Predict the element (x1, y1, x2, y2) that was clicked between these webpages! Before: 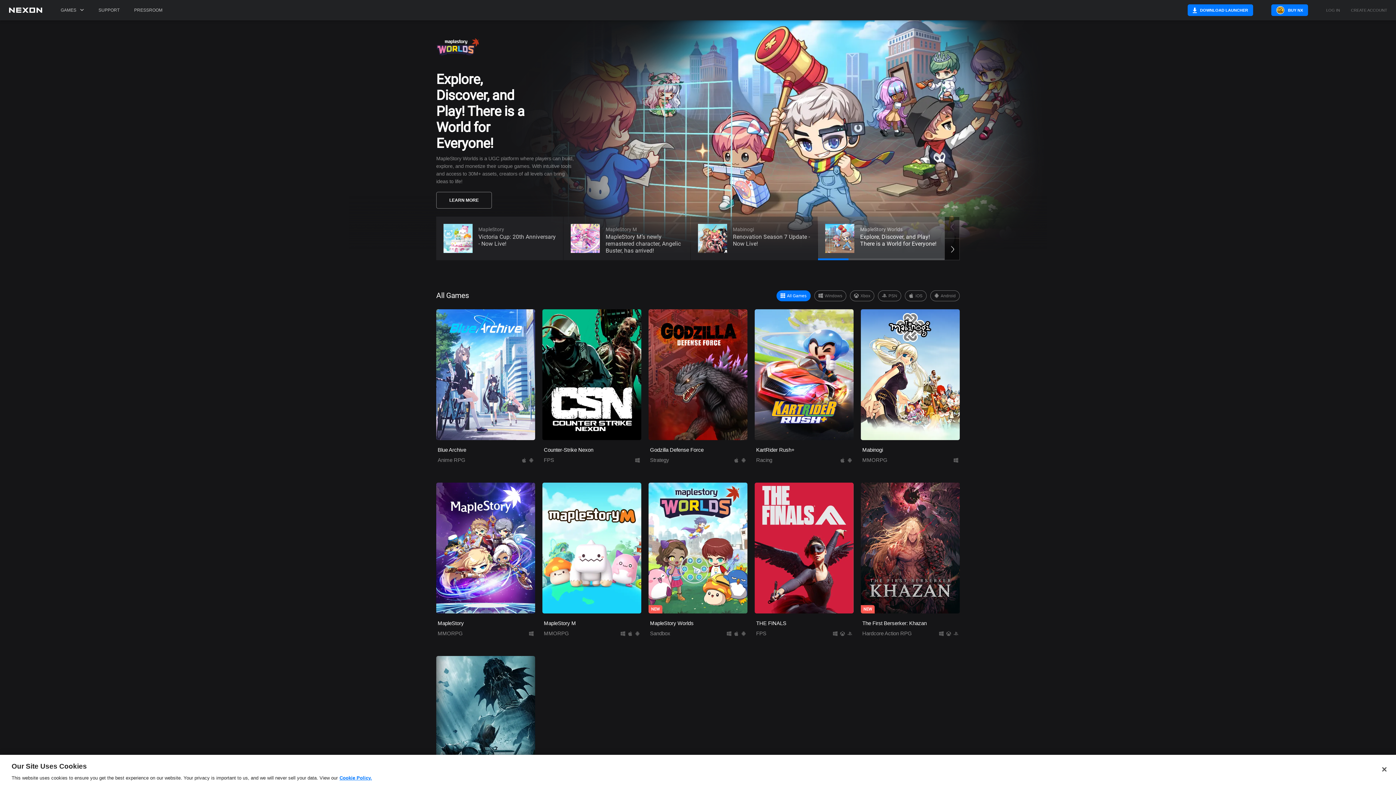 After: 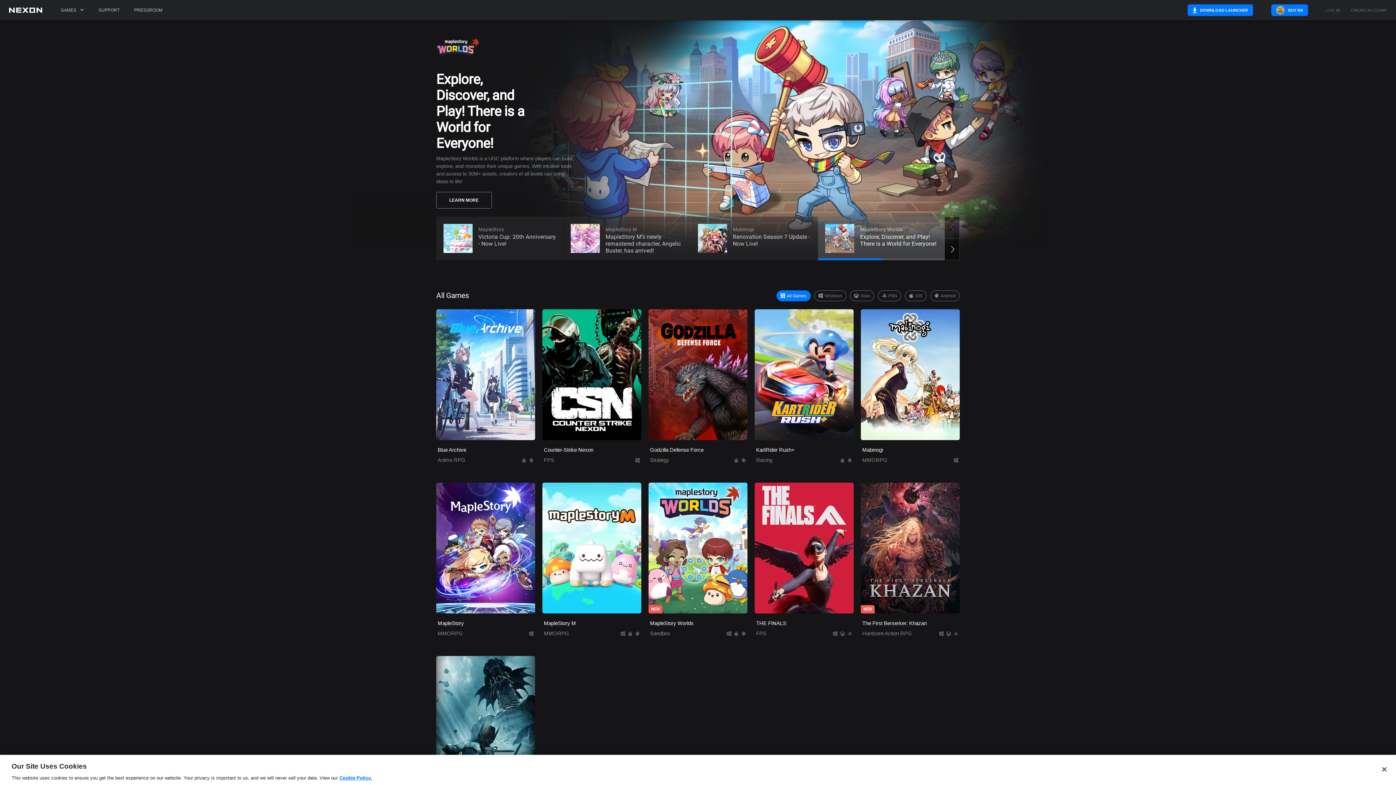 Action: bbox: (8, 7, 42, 20)